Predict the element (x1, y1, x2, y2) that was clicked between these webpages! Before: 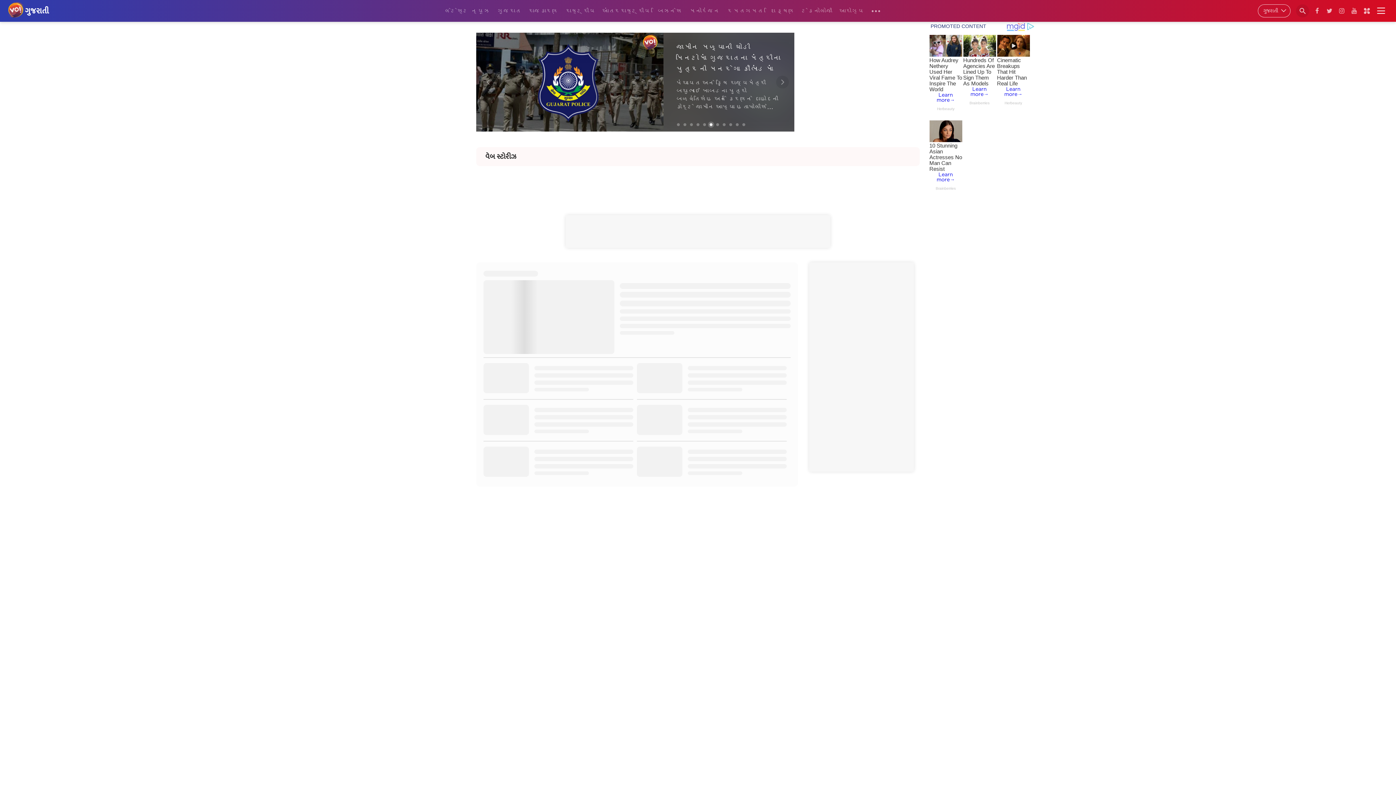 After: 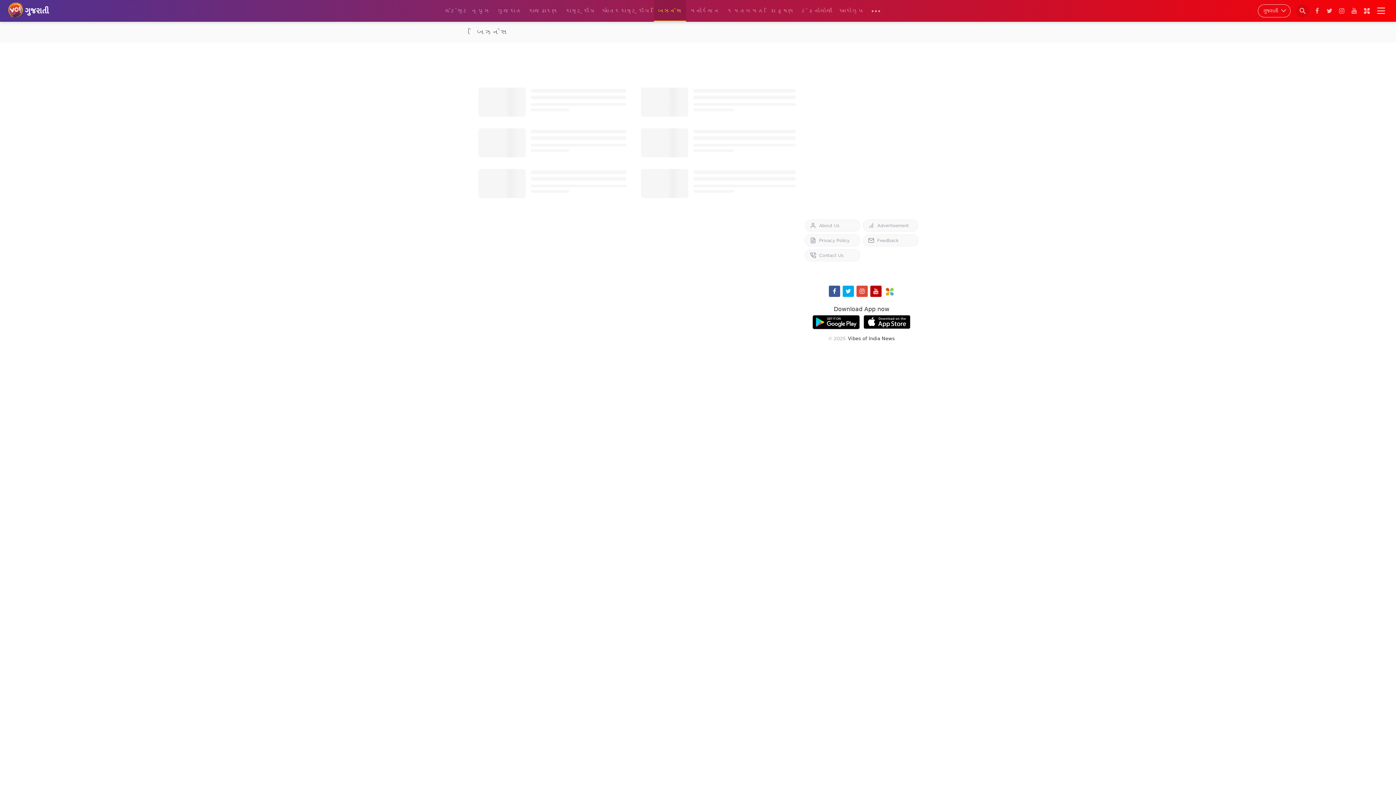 Action: label: બિઝનેસ bbox: (654, 0, 686, 22)